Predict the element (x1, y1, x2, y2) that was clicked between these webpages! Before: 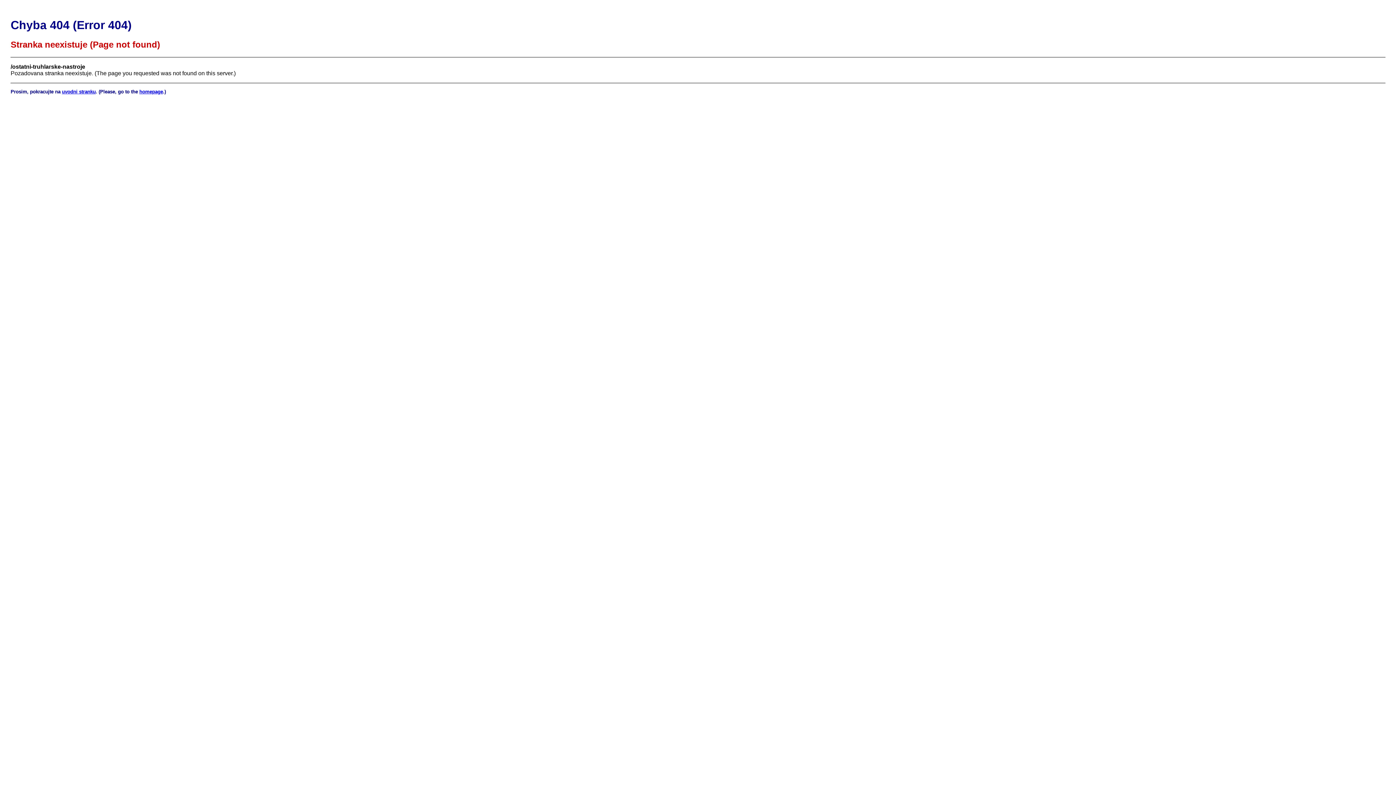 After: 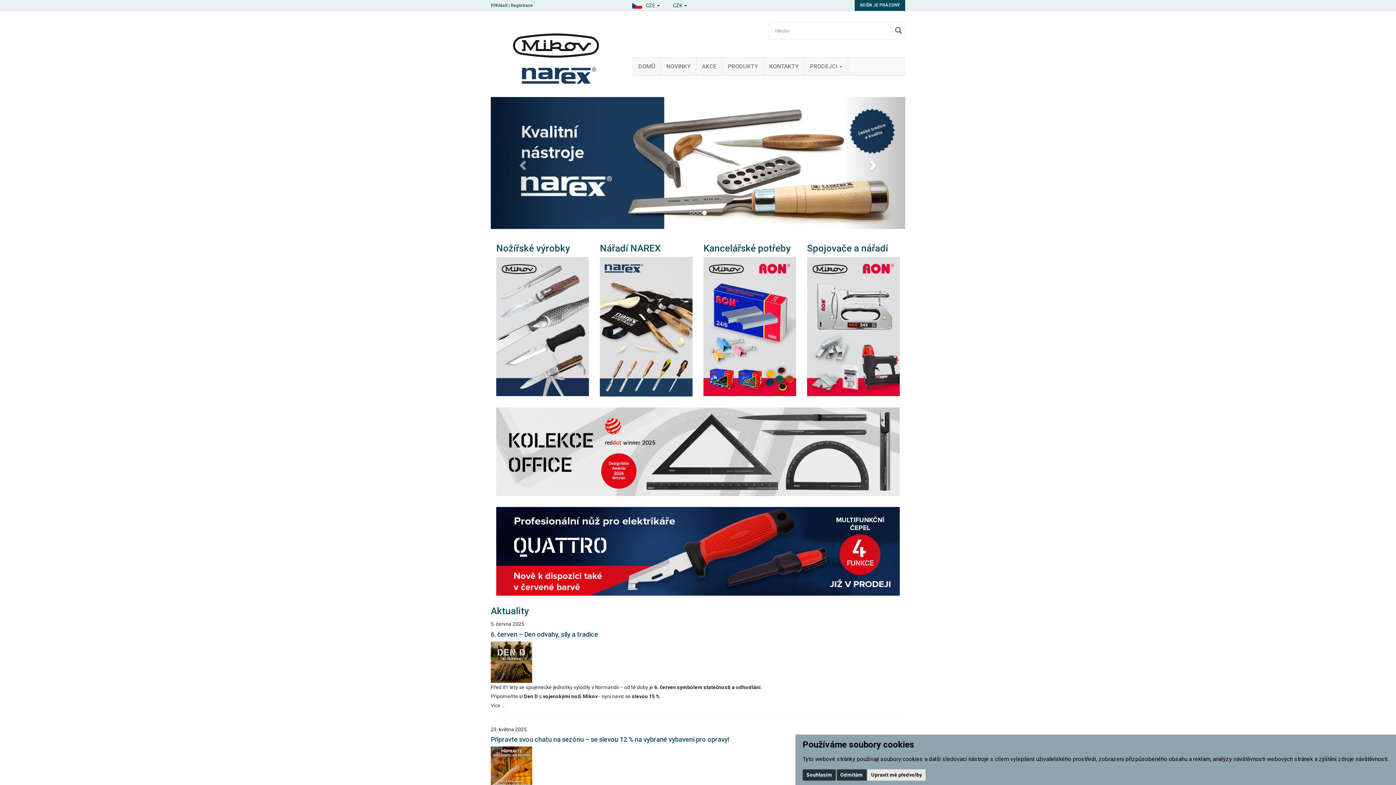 Action: label: uvodni stranku bbox: (61, 89, 95, 94)